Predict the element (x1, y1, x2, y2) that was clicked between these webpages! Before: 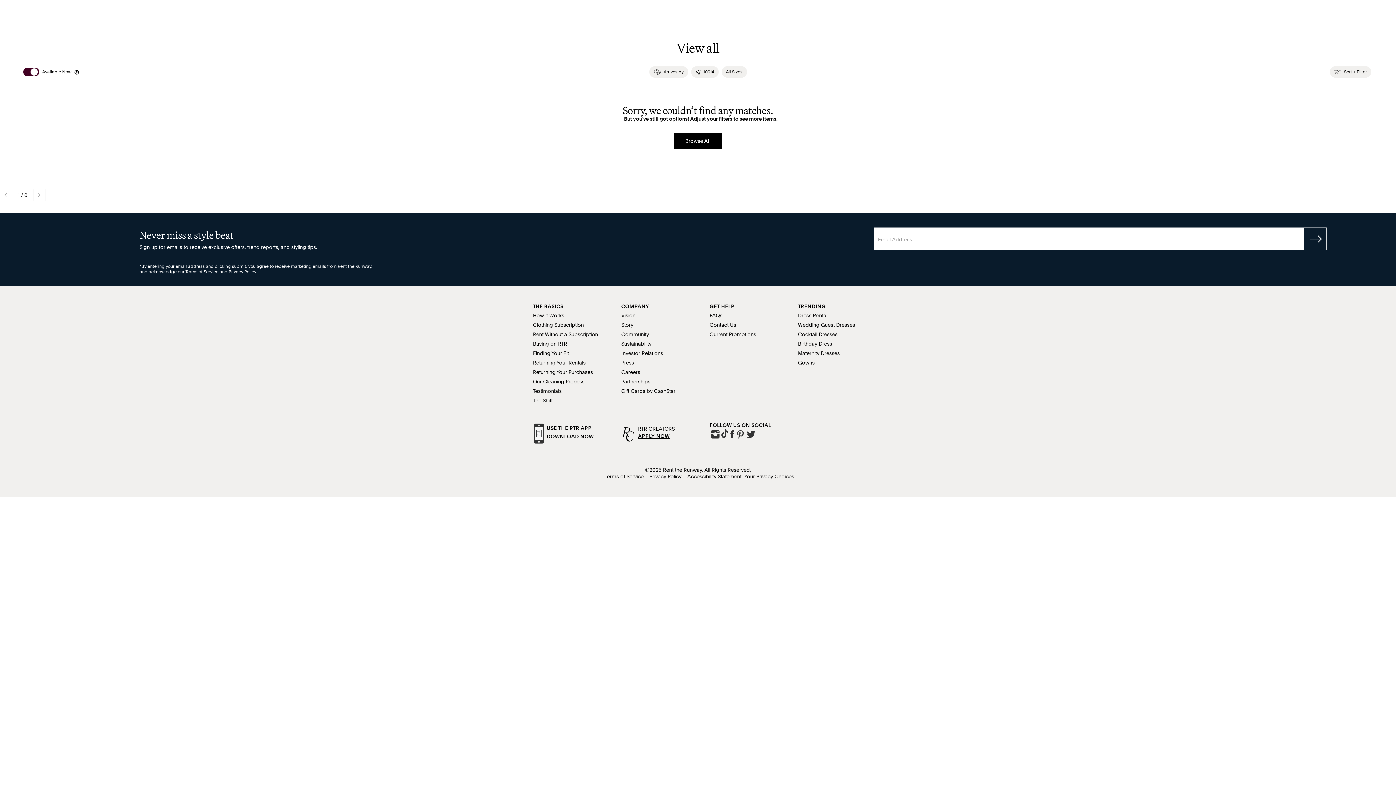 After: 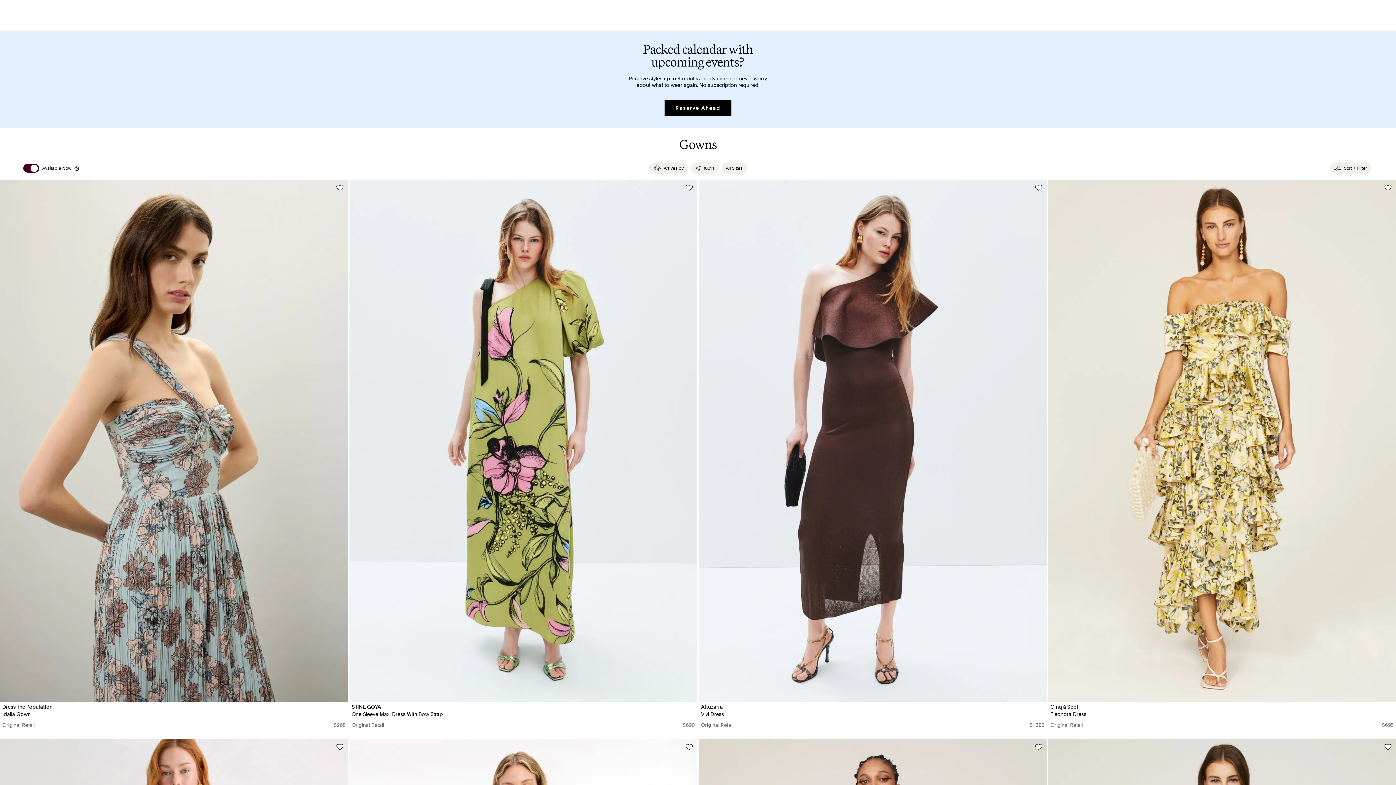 Action: bbox: (798, 360, 814, 365) label: Gowns